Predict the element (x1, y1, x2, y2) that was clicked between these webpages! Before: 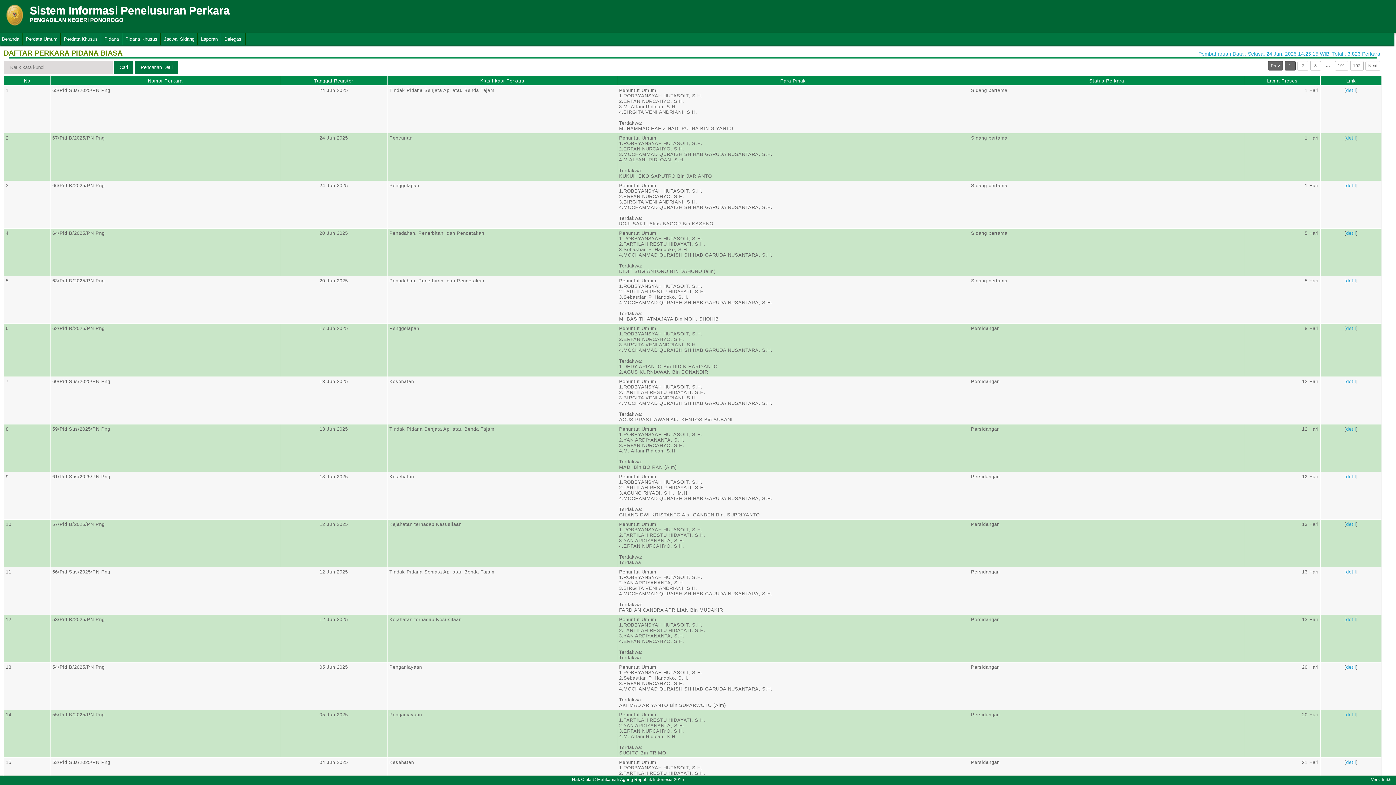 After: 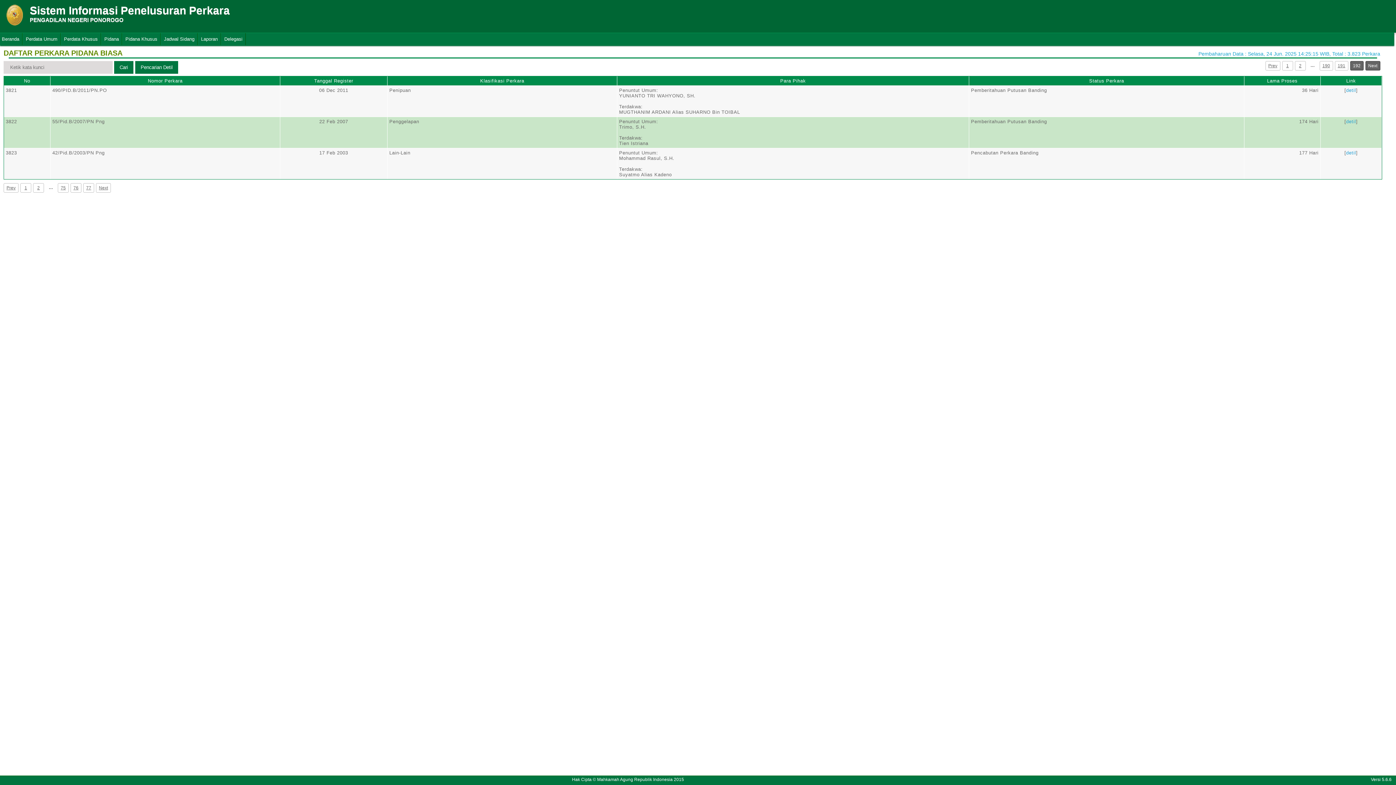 Action: bbox: (1350, 61, 1363, 70) label: 192